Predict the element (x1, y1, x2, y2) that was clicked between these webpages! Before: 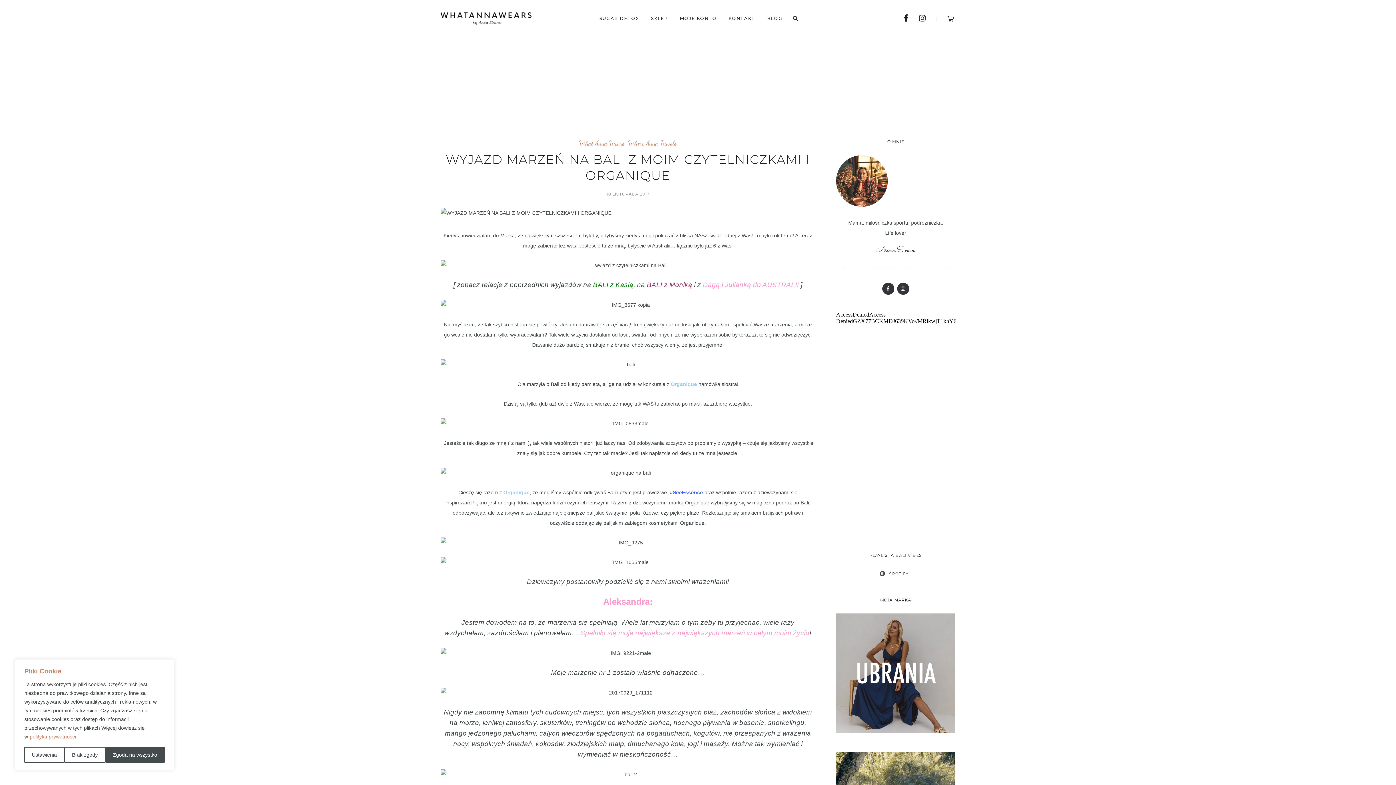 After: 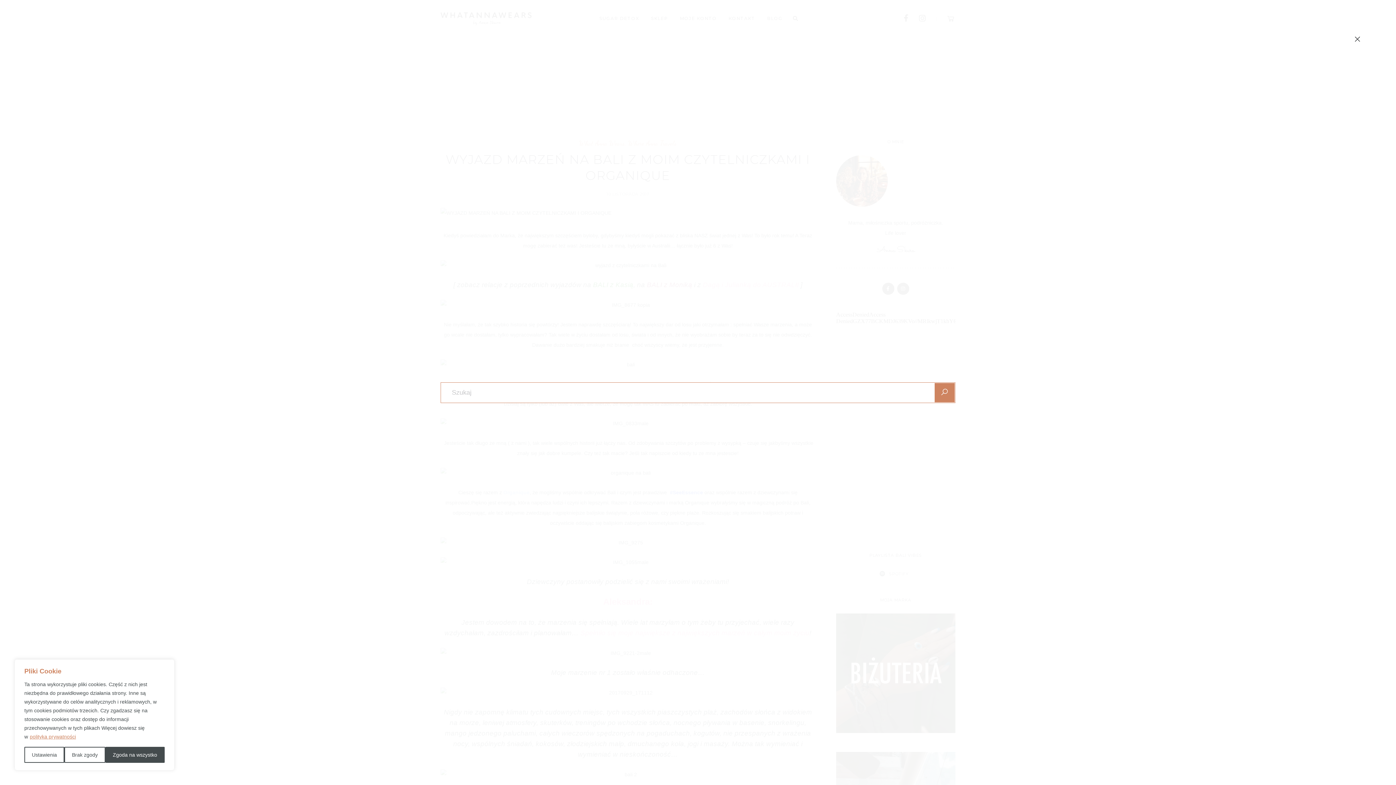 Action: bbox: (789, 0, 802, 37)